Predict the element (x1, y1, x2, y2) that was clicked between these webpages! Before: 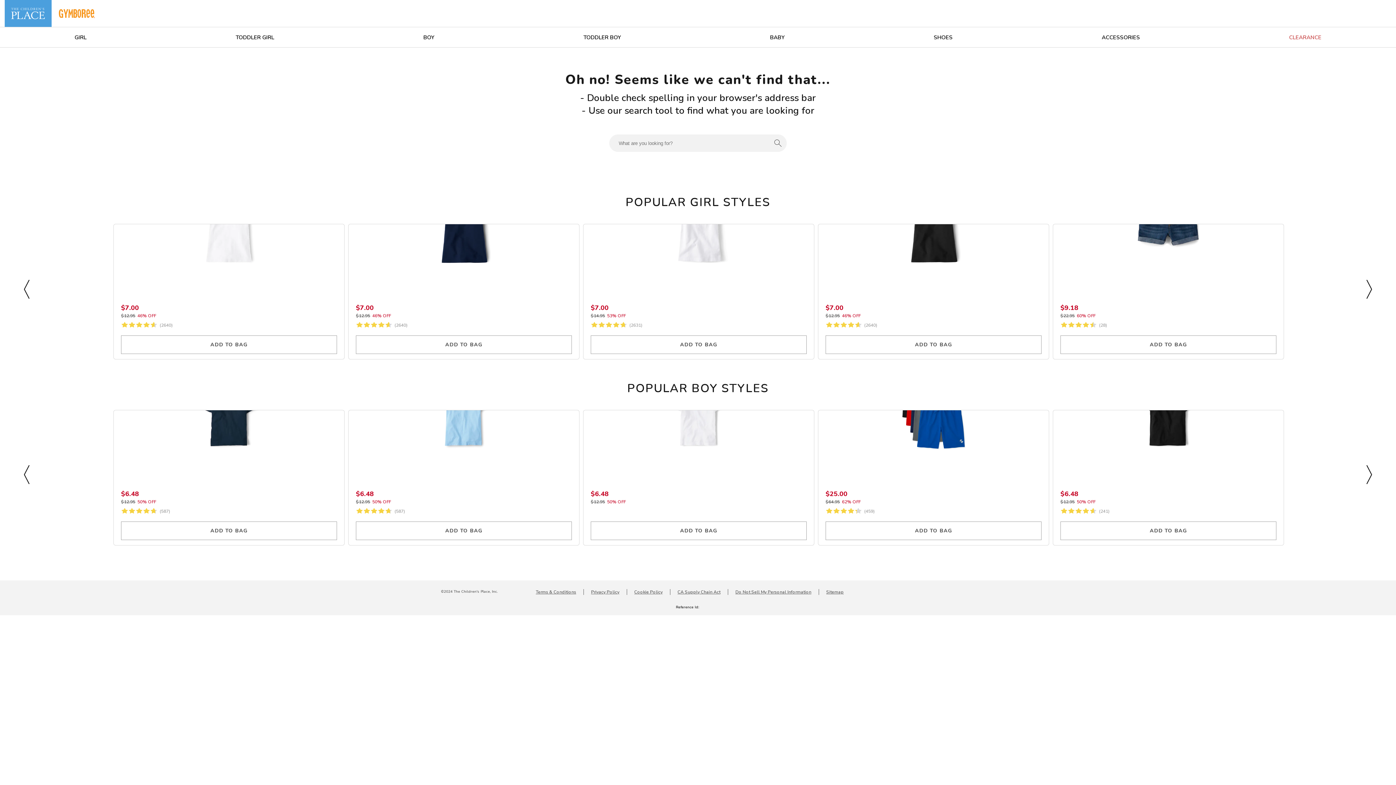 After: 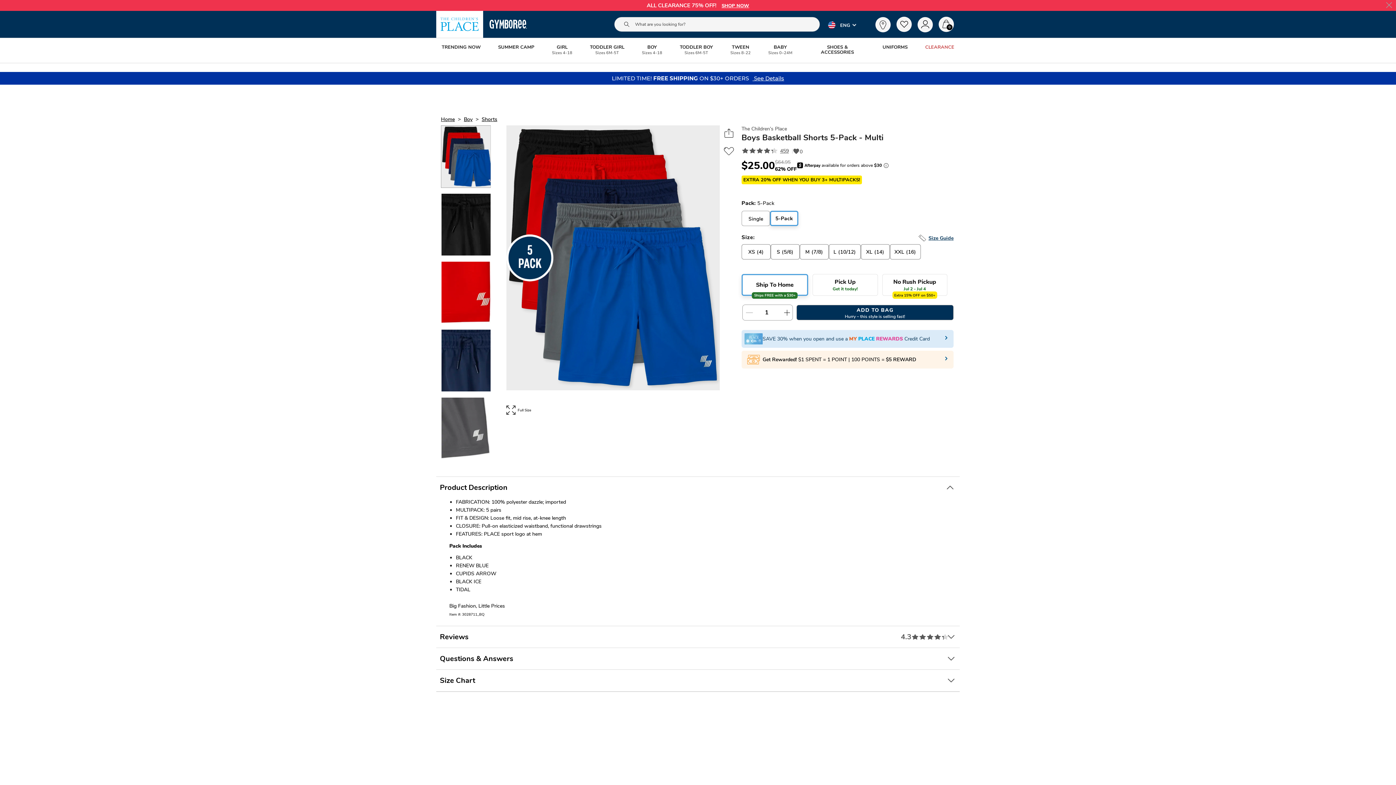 Action: bbox: (825, 410, 1041, 489)